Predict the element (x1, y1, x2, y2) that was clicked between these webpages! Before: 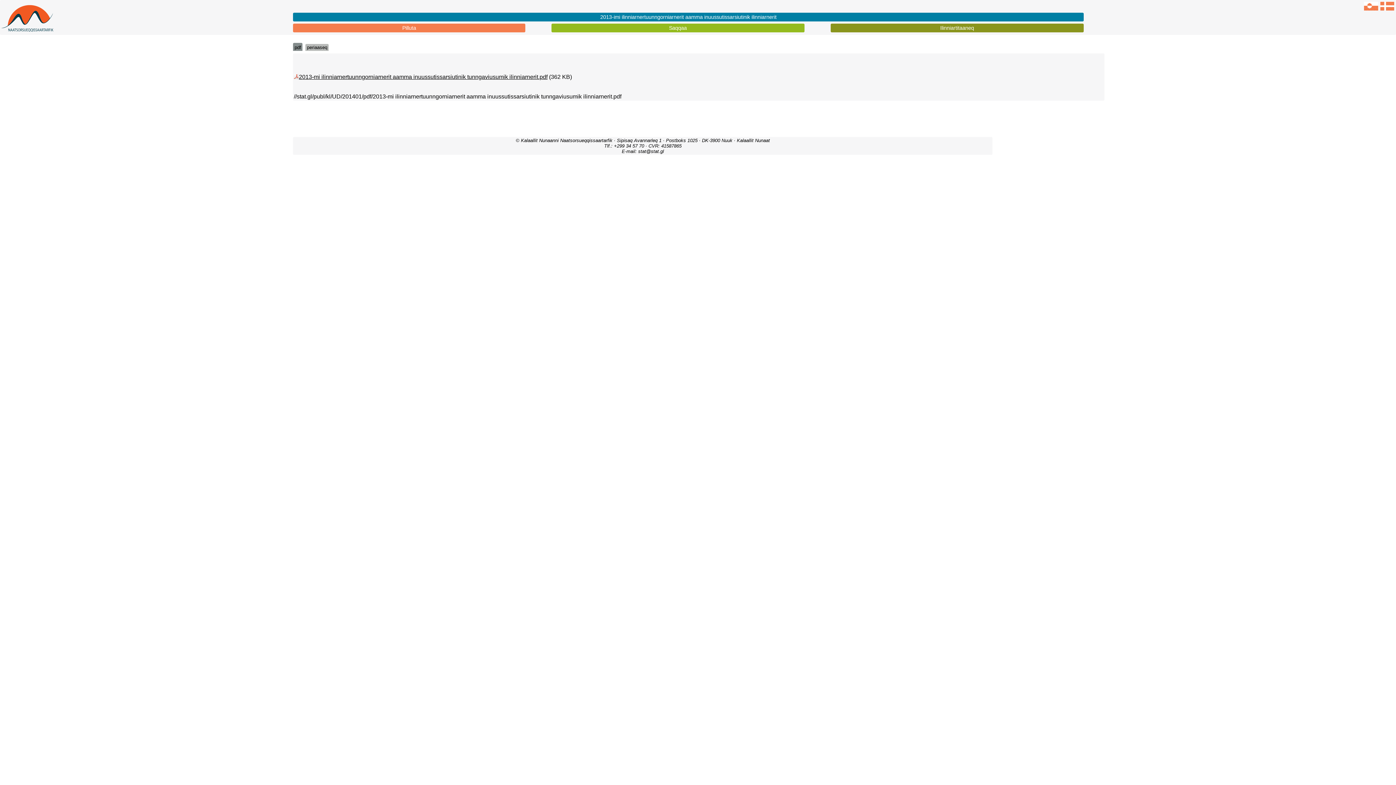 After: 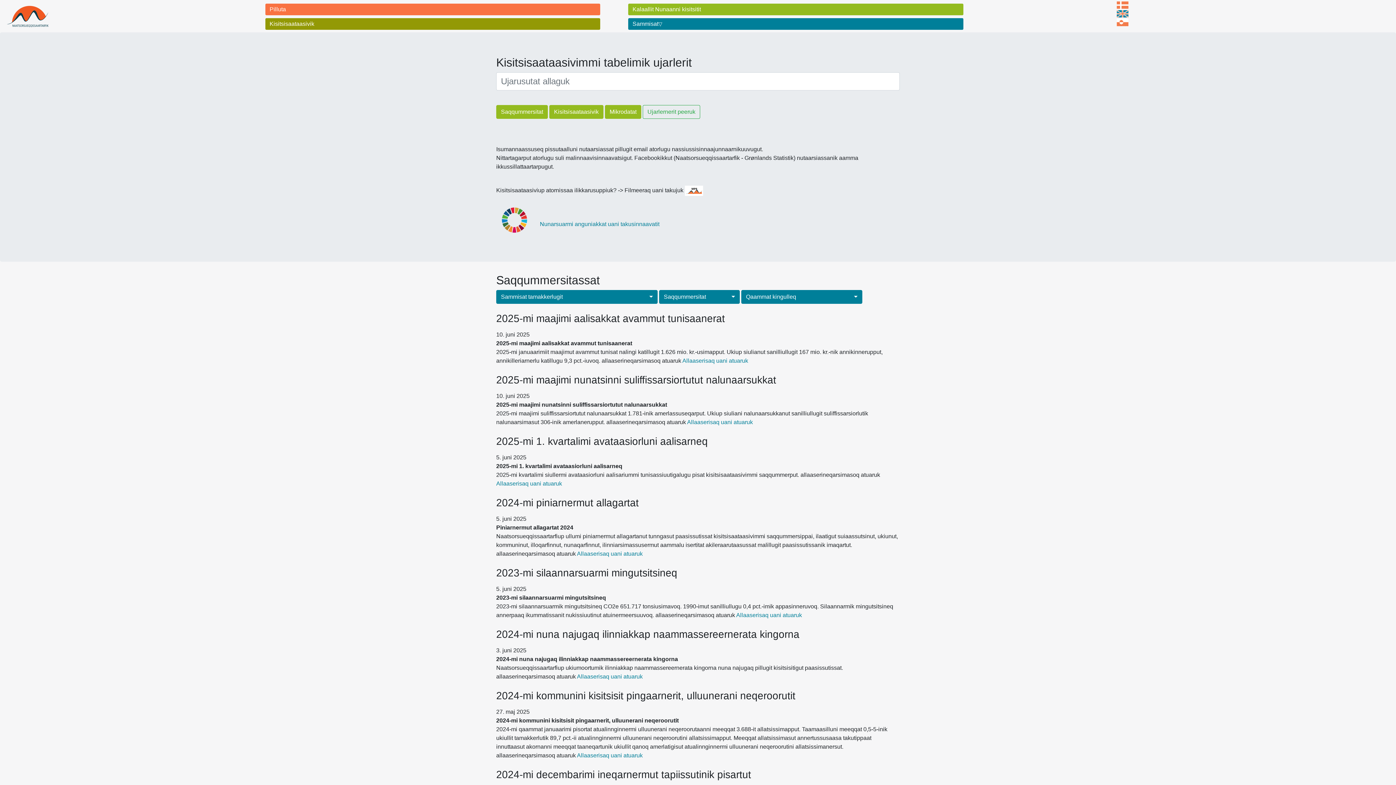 Action: label: Saqqaa bbox: (551, 23, 804, 32)